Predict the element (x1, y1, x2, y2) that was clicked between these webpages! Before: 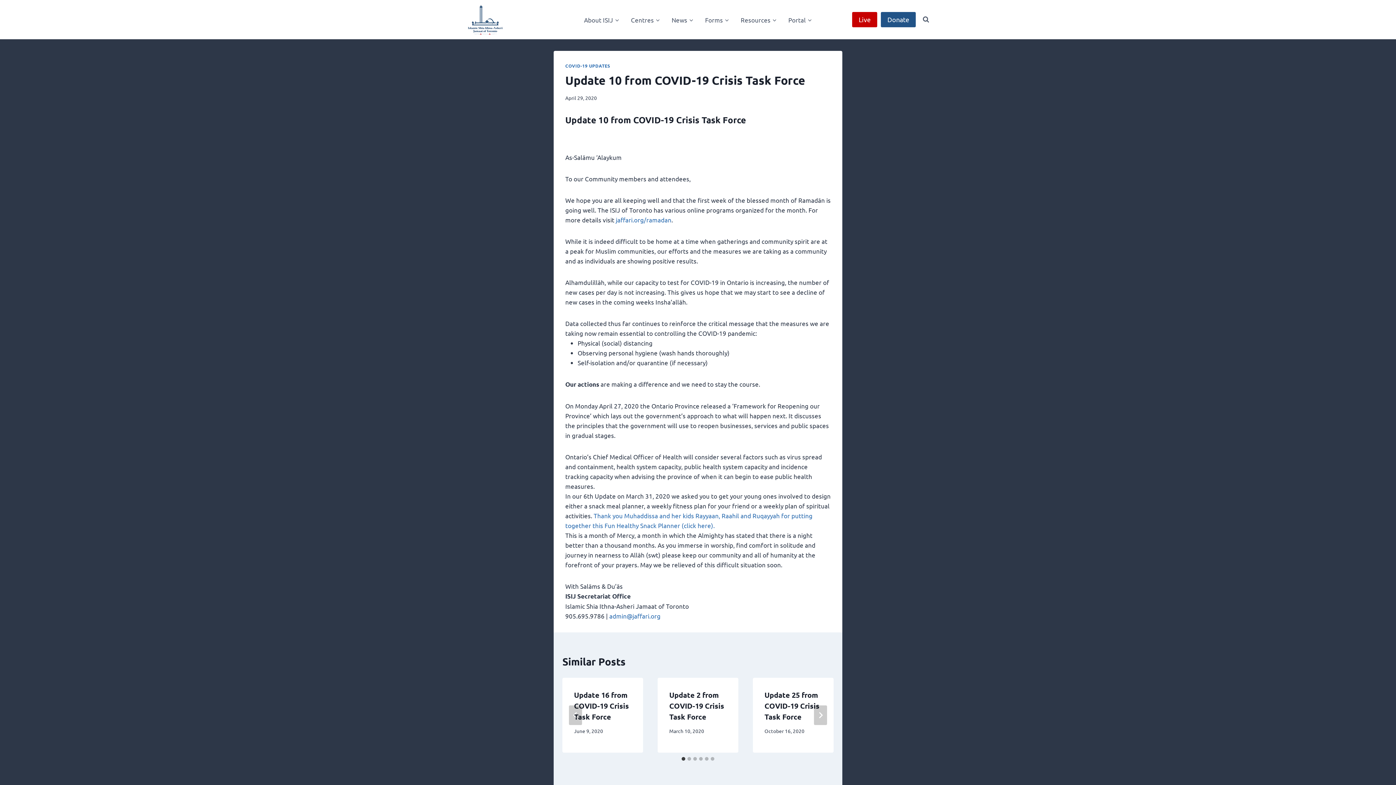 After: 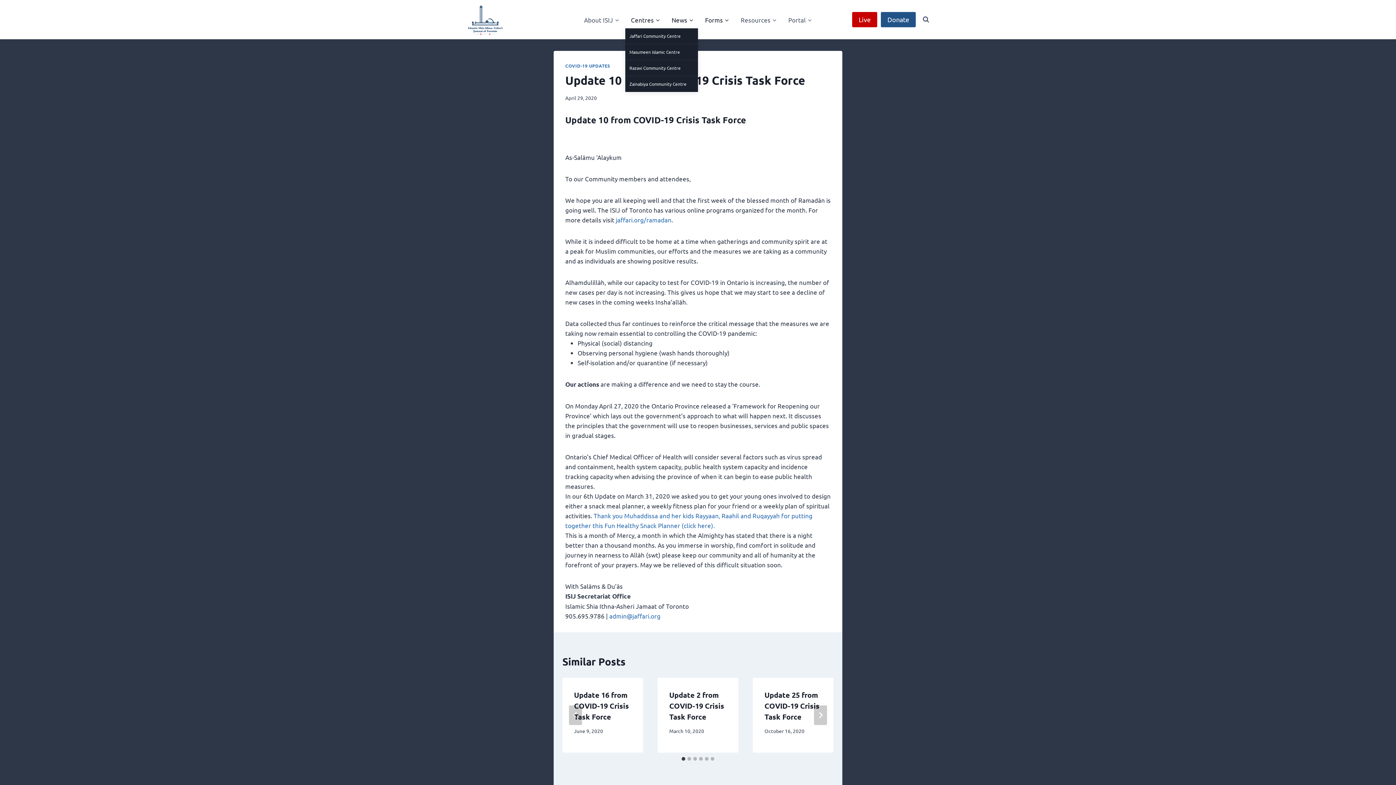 Action: label: Centres bbox: (625, 11, 666, 28)